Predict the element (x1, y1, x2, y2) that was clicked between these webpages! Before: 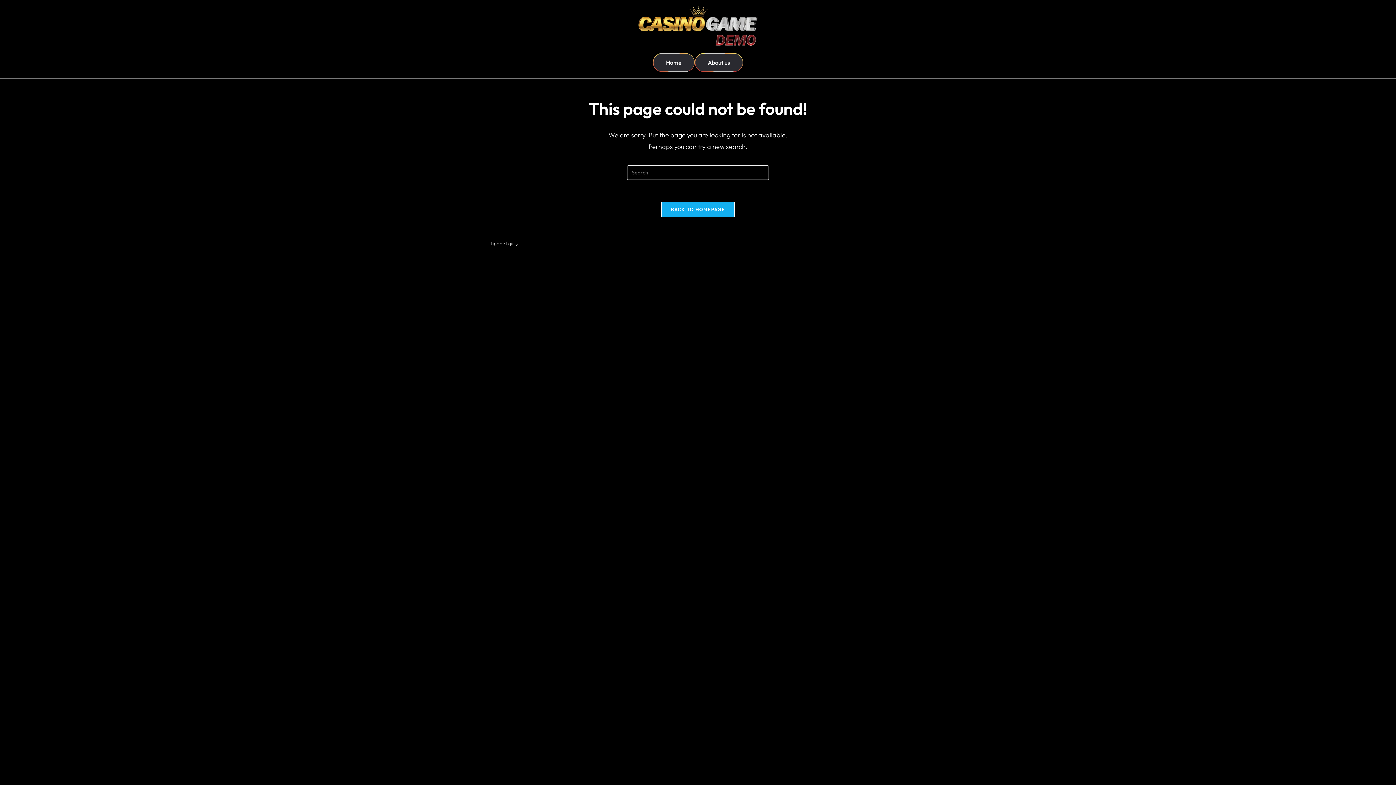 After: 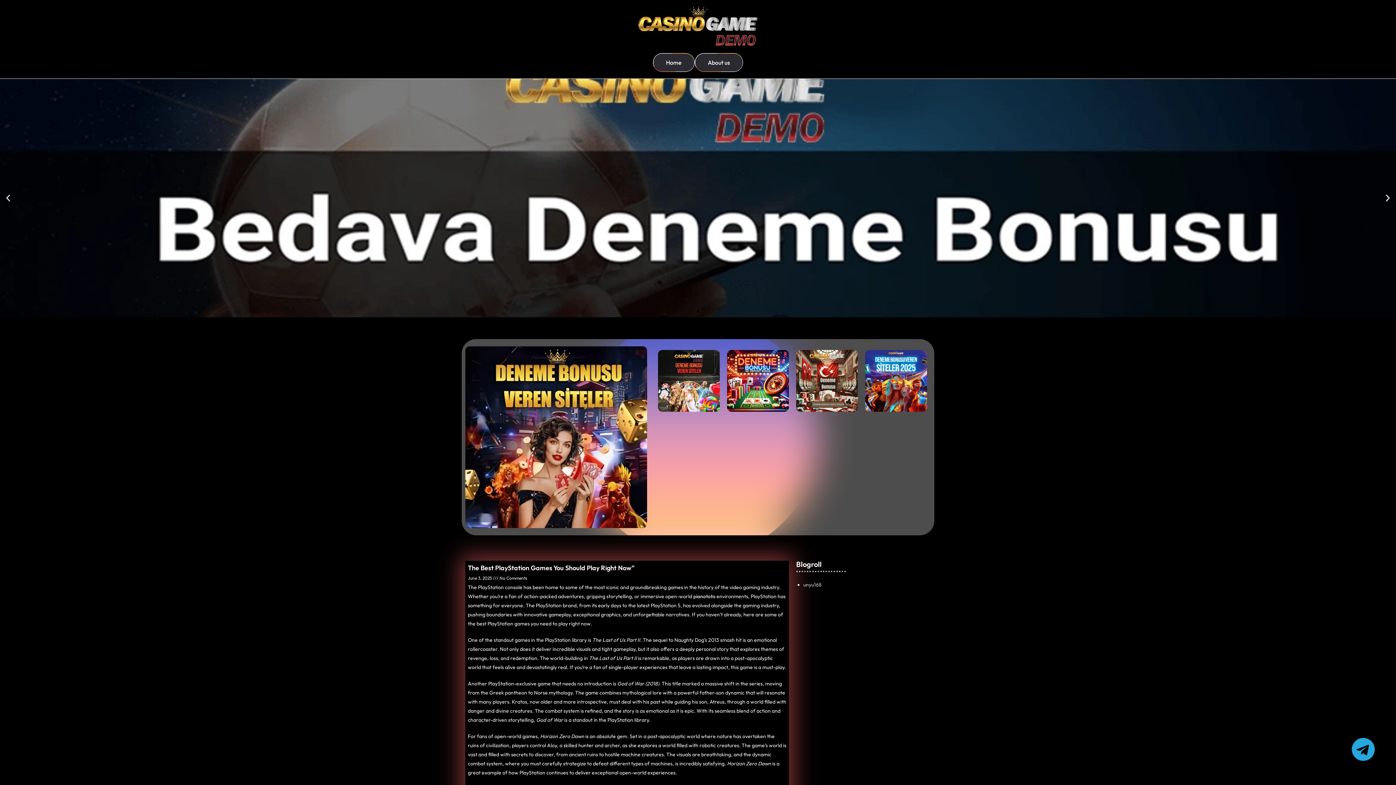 Action: bbox: (653, 53, 694, 72) label: Home